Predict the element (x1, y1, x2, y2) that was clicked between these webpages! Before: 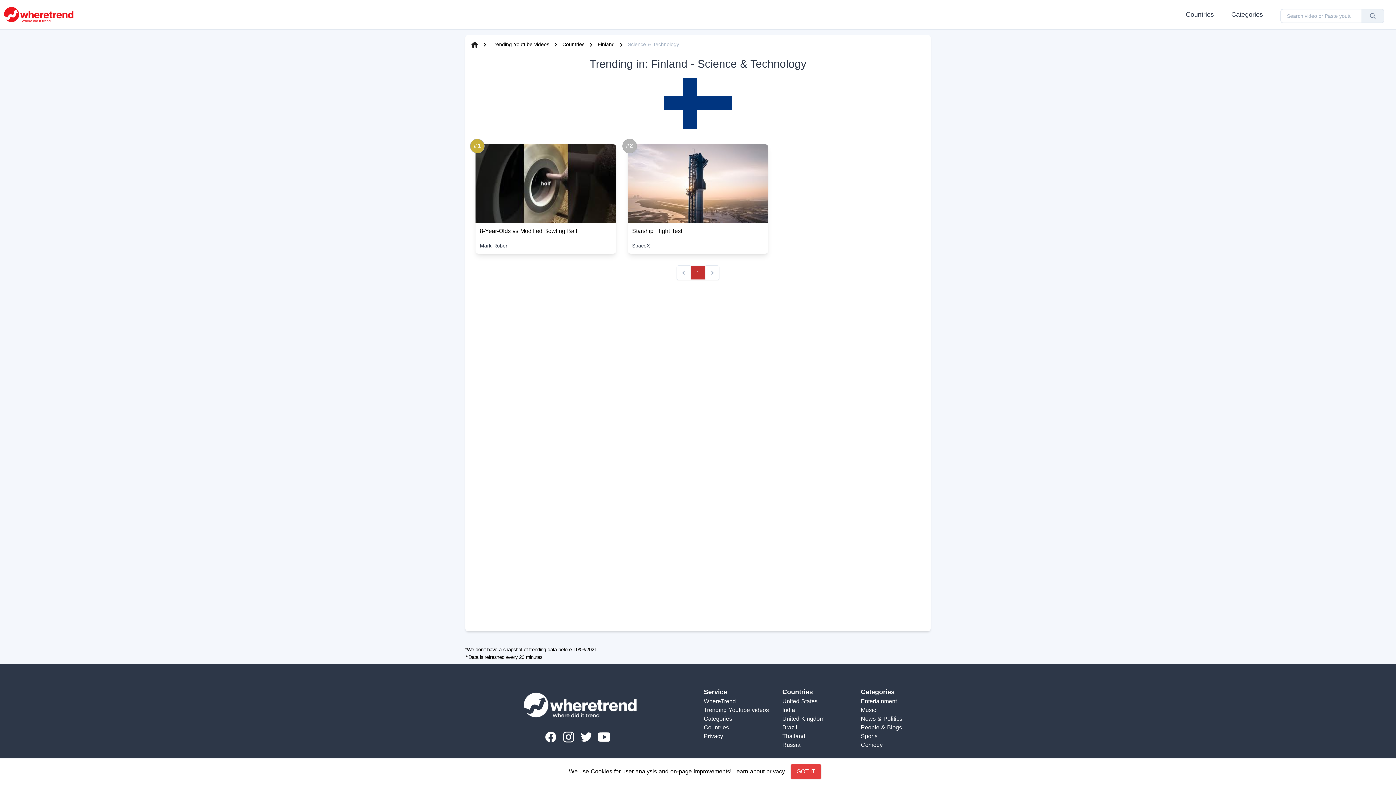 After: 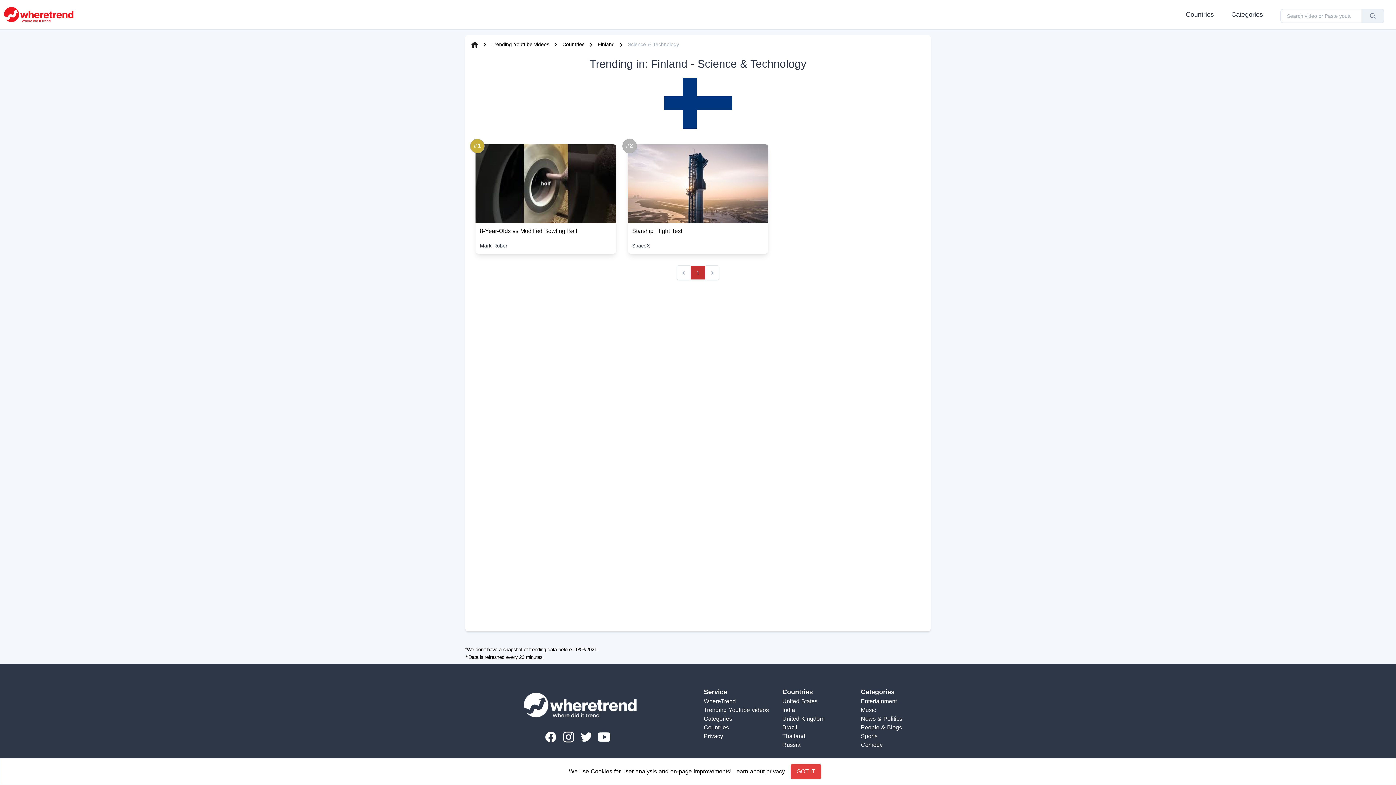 Action: bbox: (598, 731, 610, 744)